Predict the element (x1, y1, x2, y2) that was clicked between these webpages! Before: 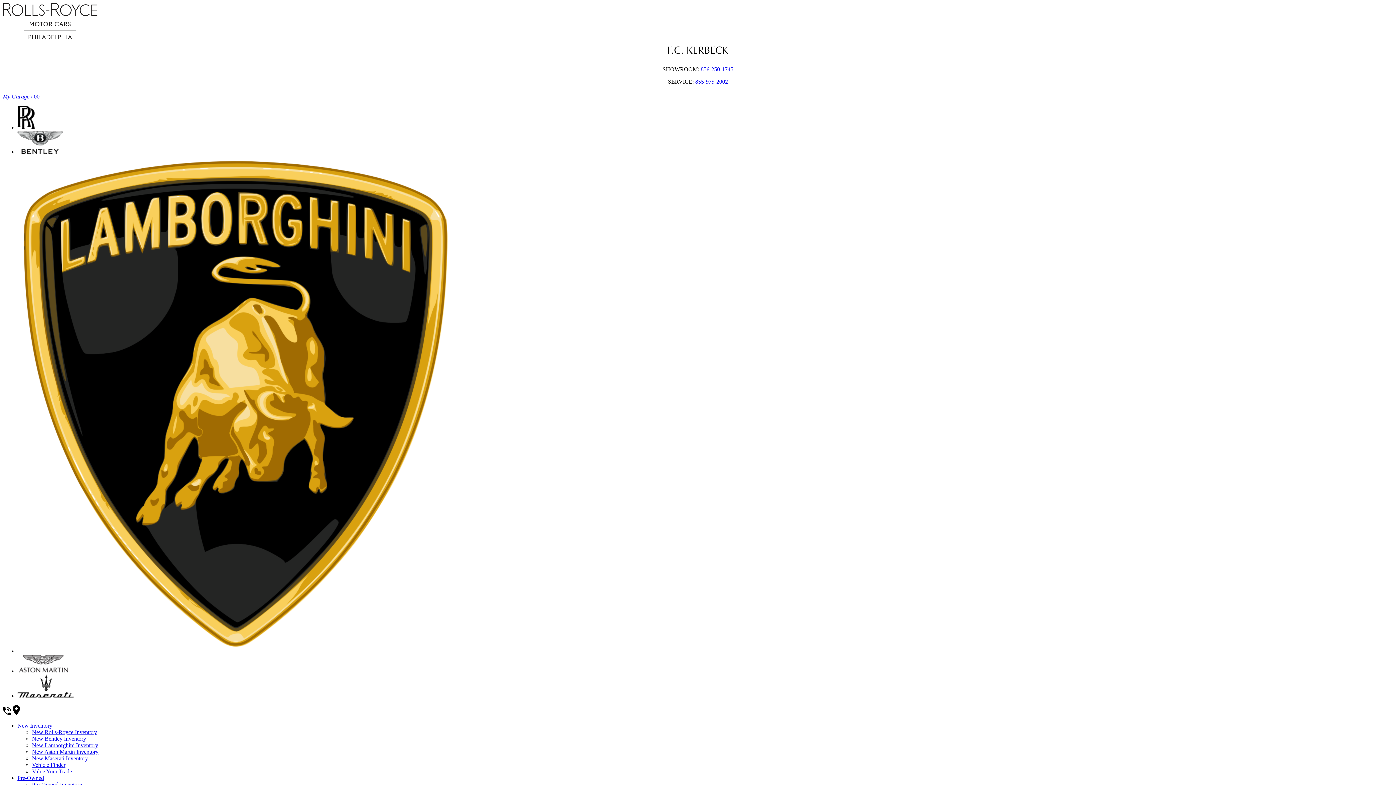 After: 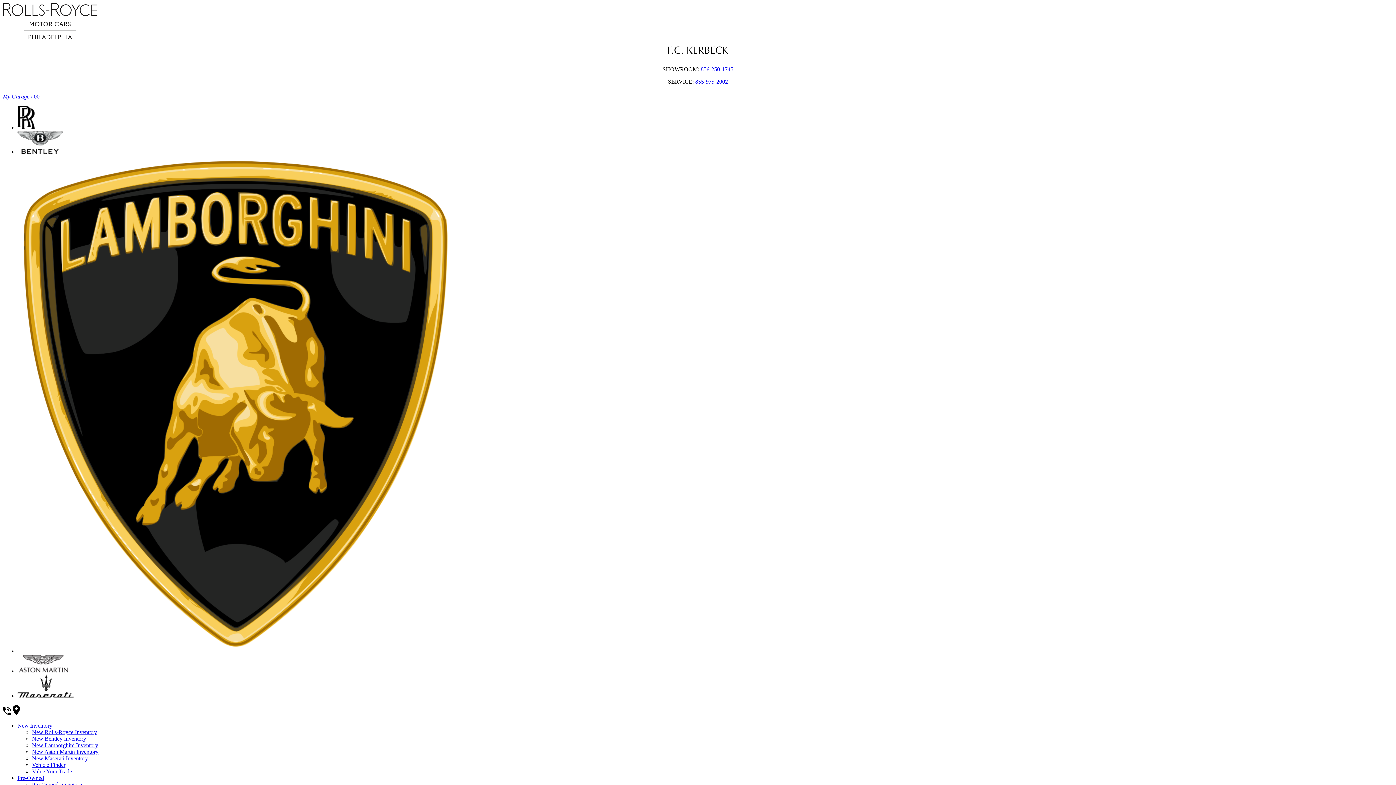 Action: bbox: (32, 749, 98, 755) label: New Aston Martin Inventory